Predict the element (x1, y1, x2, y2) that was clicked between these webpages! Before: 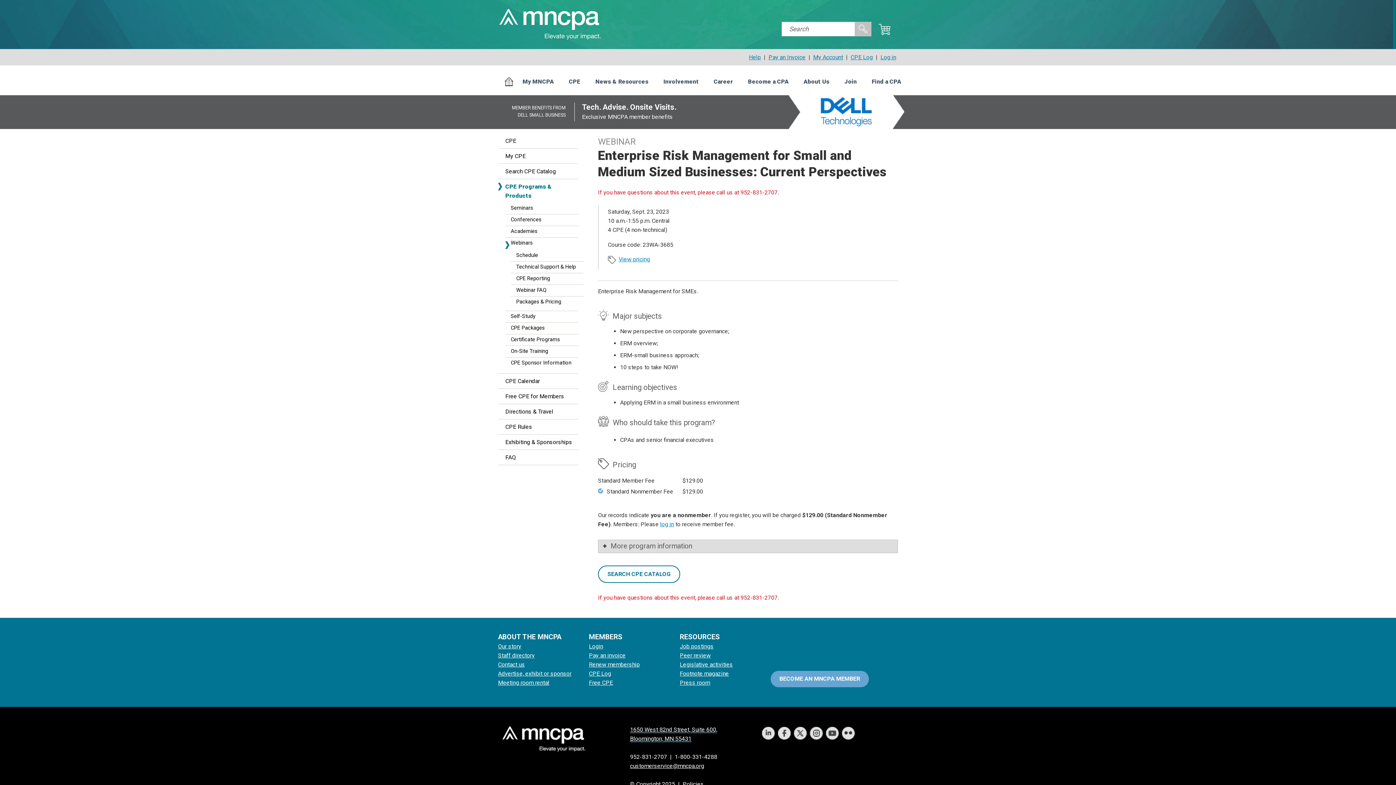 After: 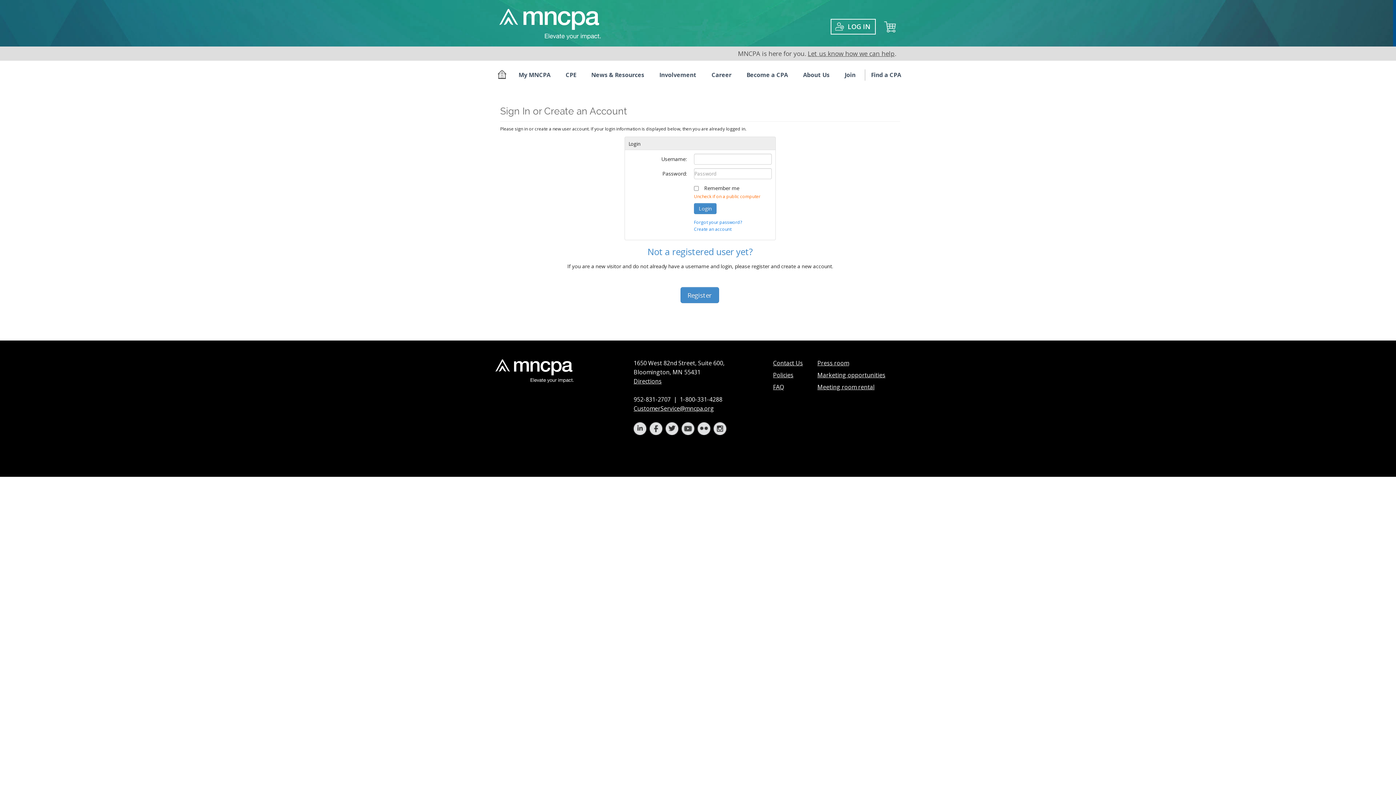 Action: bbox: (878, 23, 892, 34)